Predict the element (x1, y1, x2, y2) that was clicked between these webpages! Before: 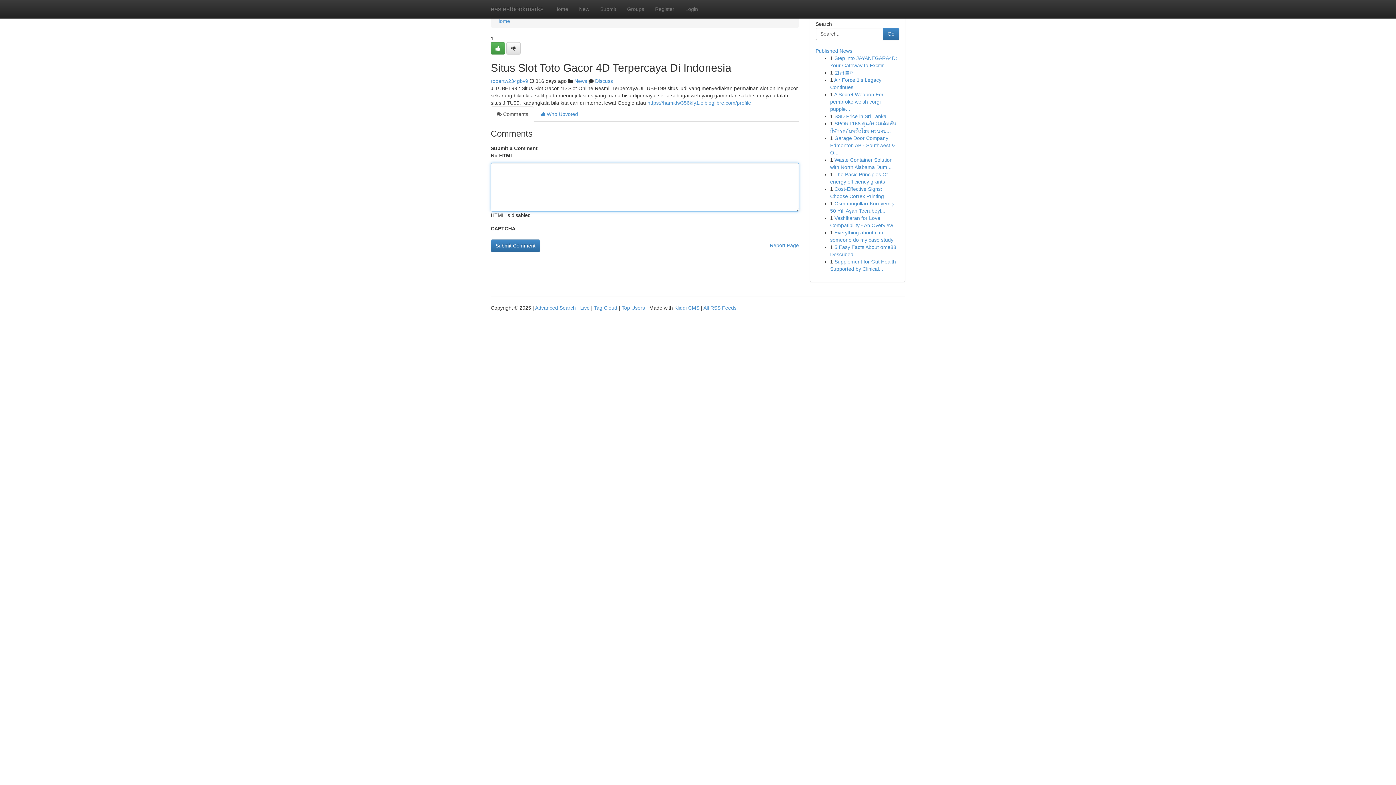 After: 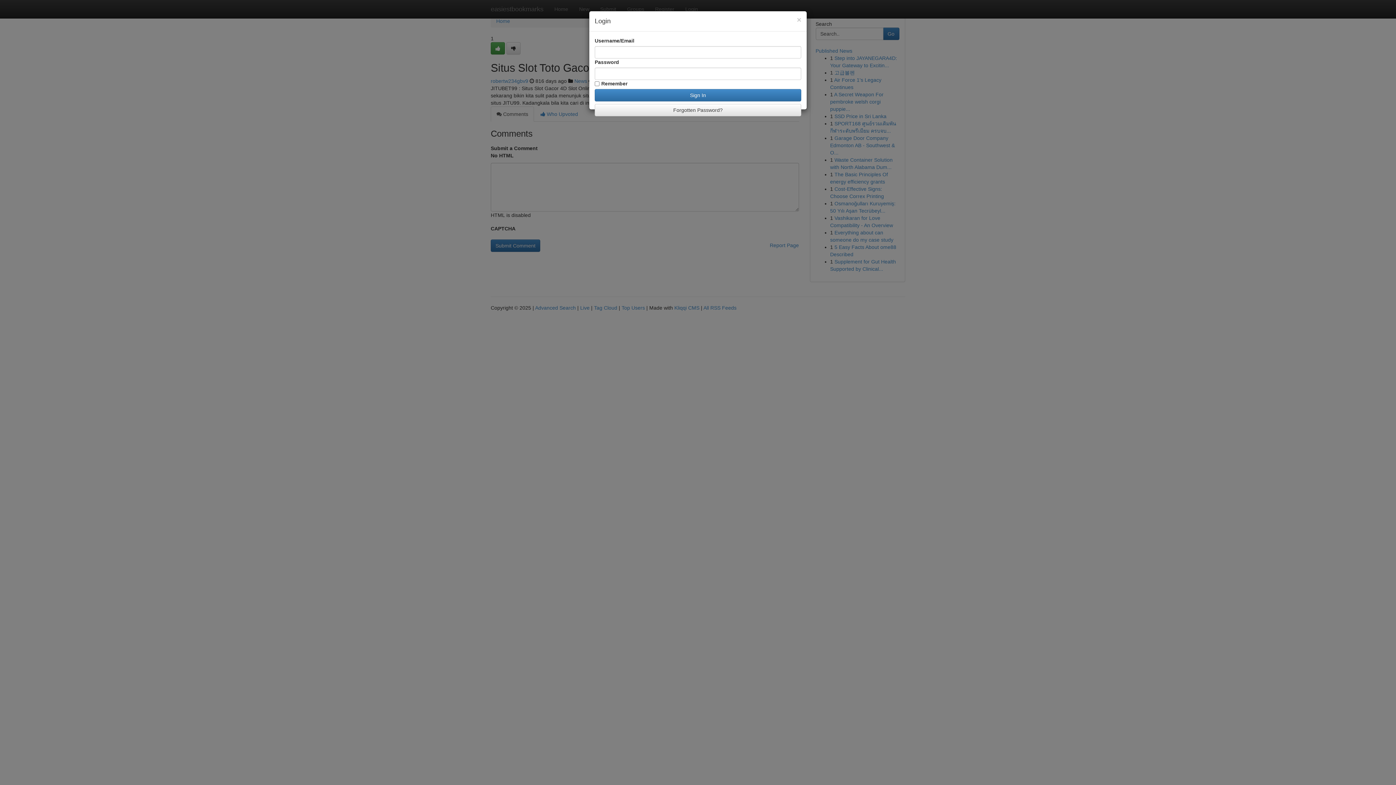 Action: label: Login bbox: (680, 0, 703, 18)